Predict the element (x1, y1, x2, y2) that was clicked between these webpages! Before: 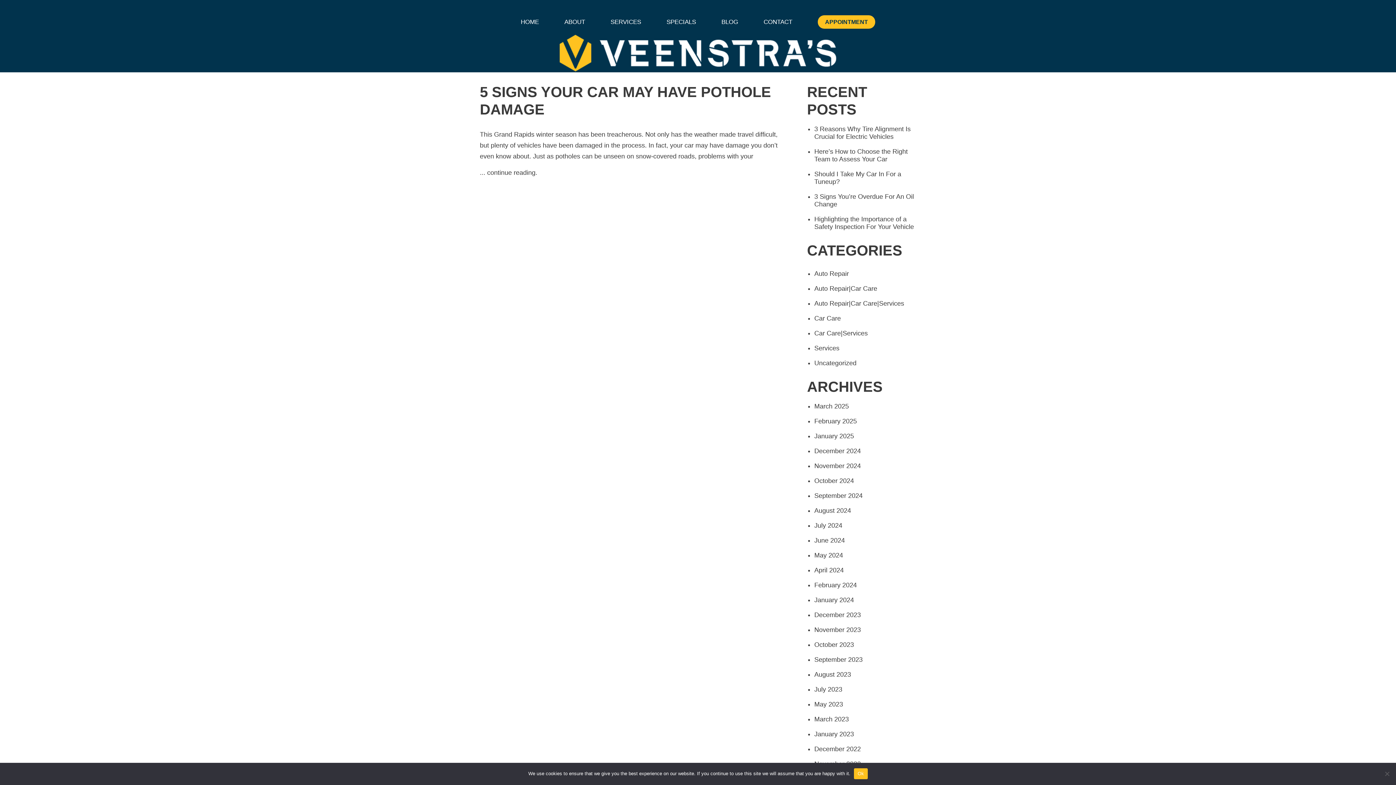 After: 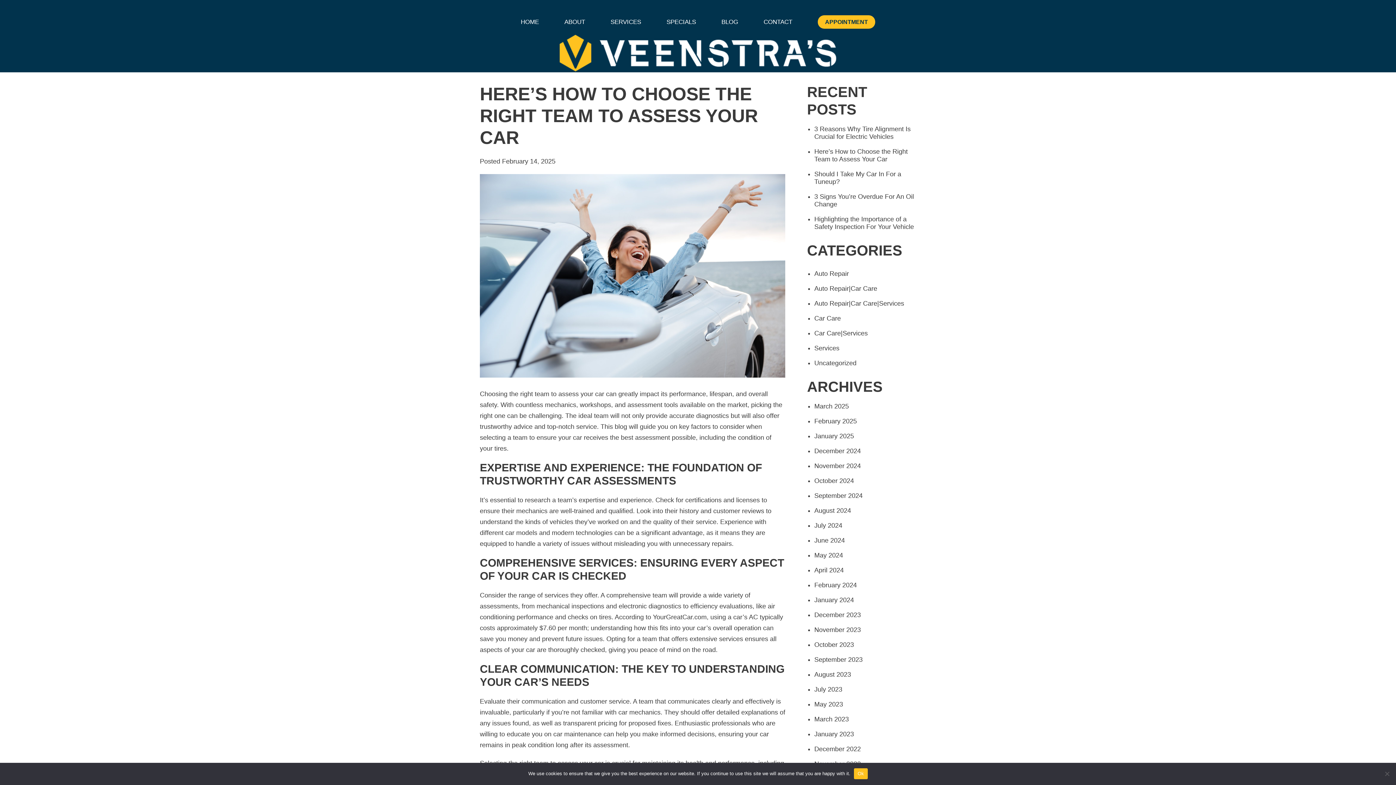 Action: label: Here’s How to Choose the Right Team to Assess Your Car bbox: (814, 148, 908, 162)